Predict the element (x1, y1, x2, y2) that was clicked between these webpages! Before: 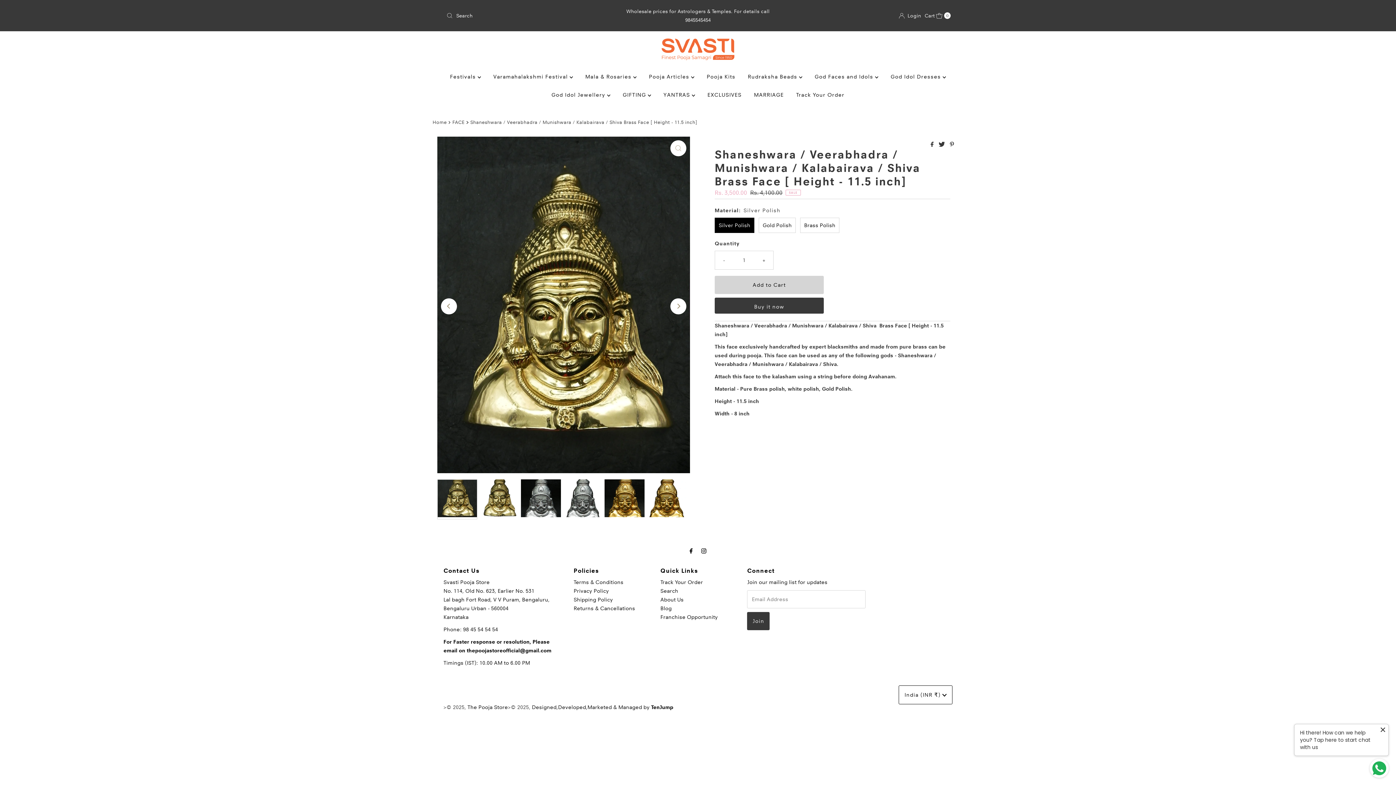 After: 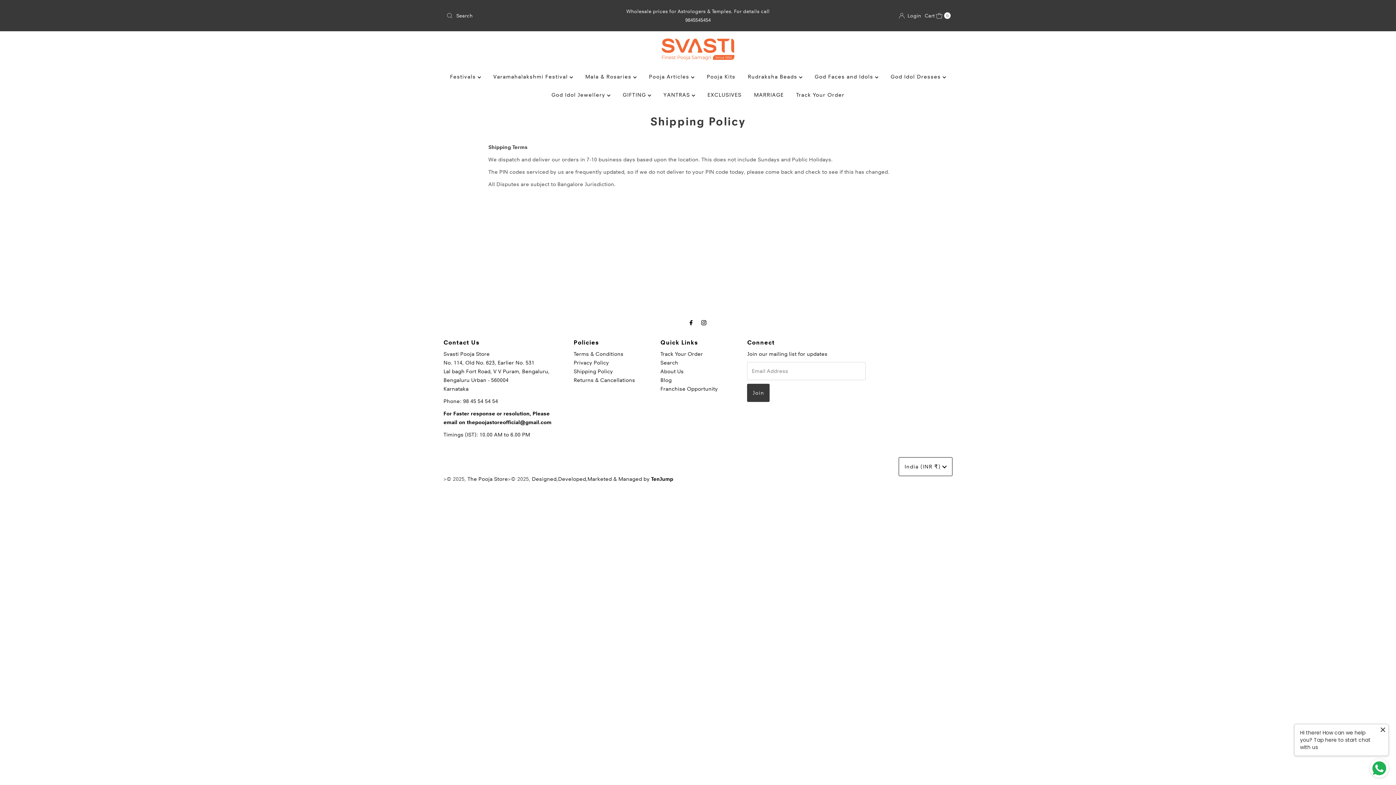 Action: label: Shipping Policy bbox: (573, 596, 613, 603)